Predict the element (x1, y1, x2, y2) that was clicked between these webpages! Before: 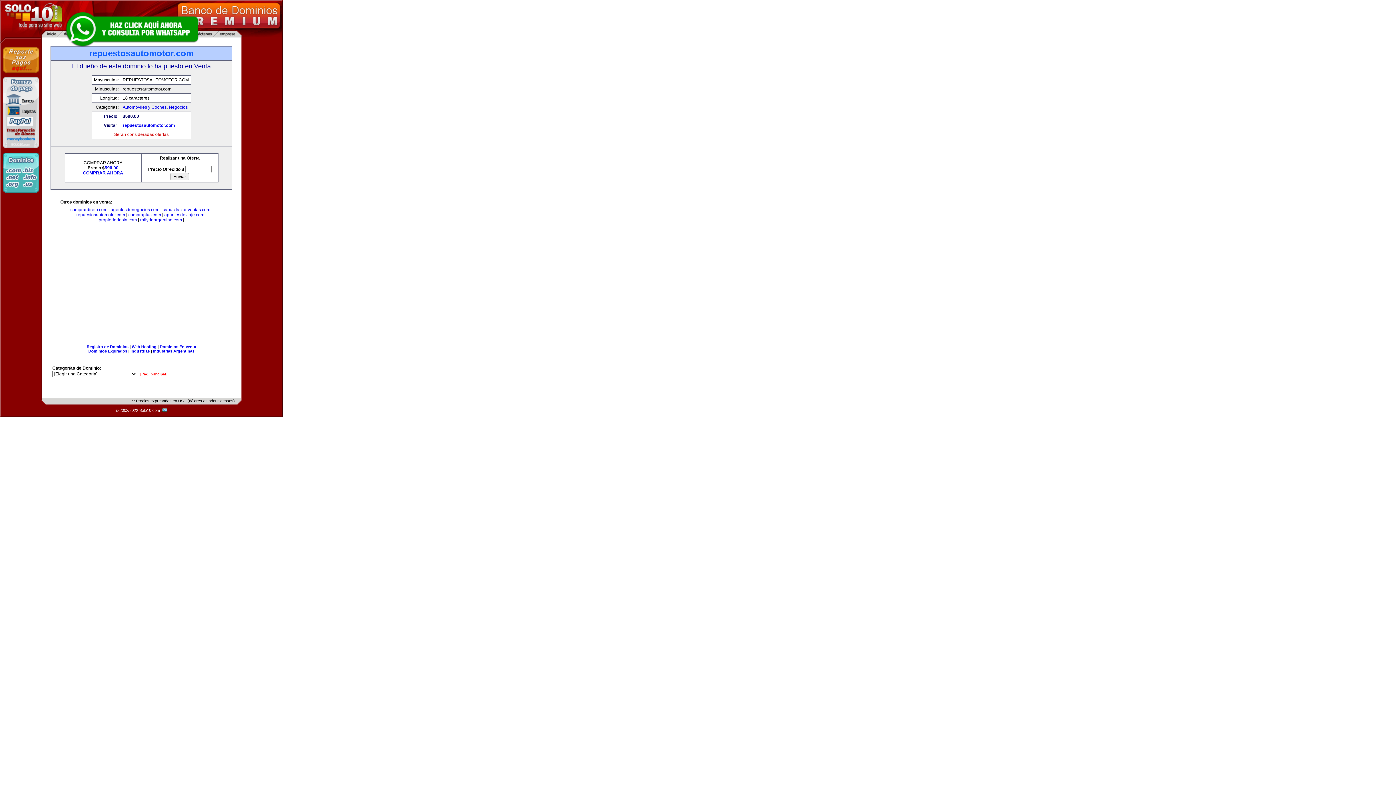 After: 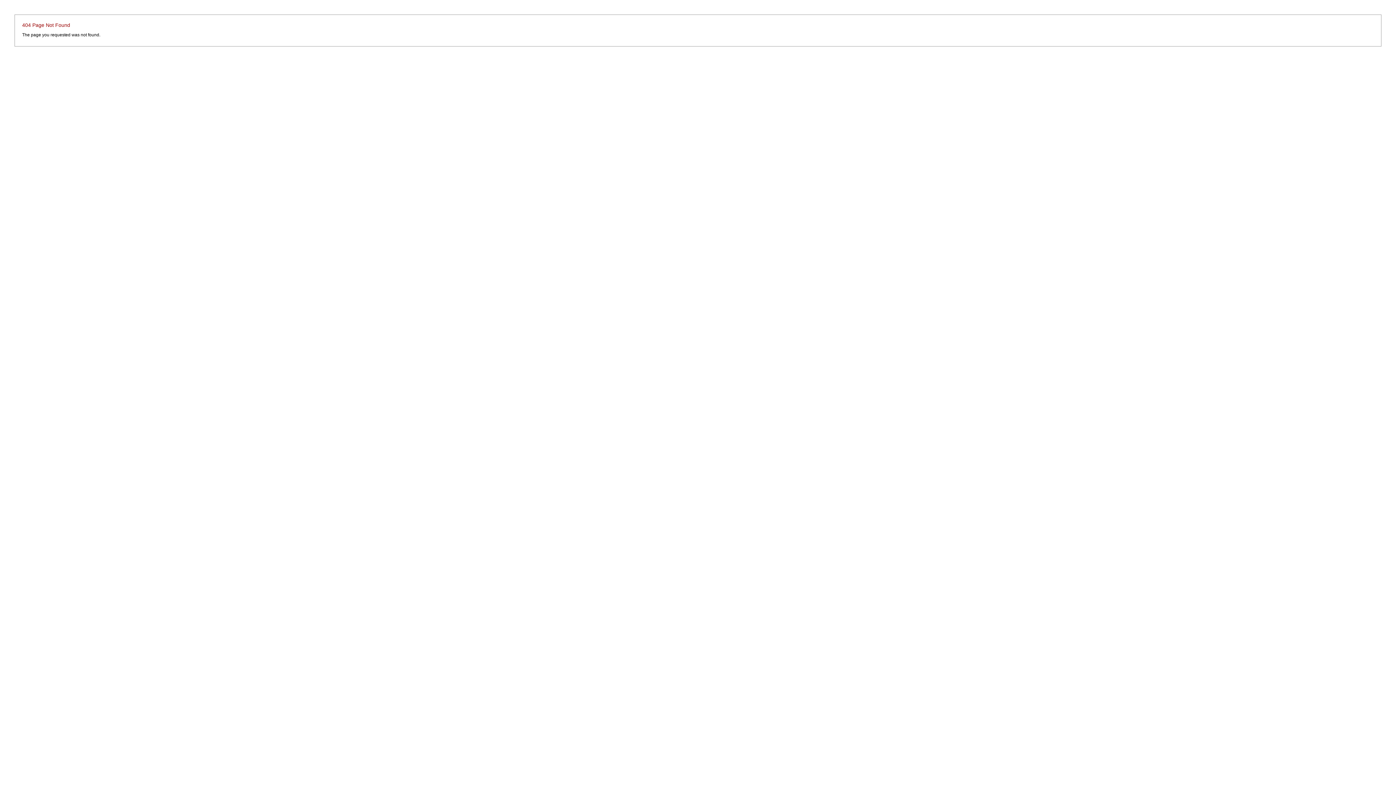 Action: bbox: (161, 408, 167, 412) label:  